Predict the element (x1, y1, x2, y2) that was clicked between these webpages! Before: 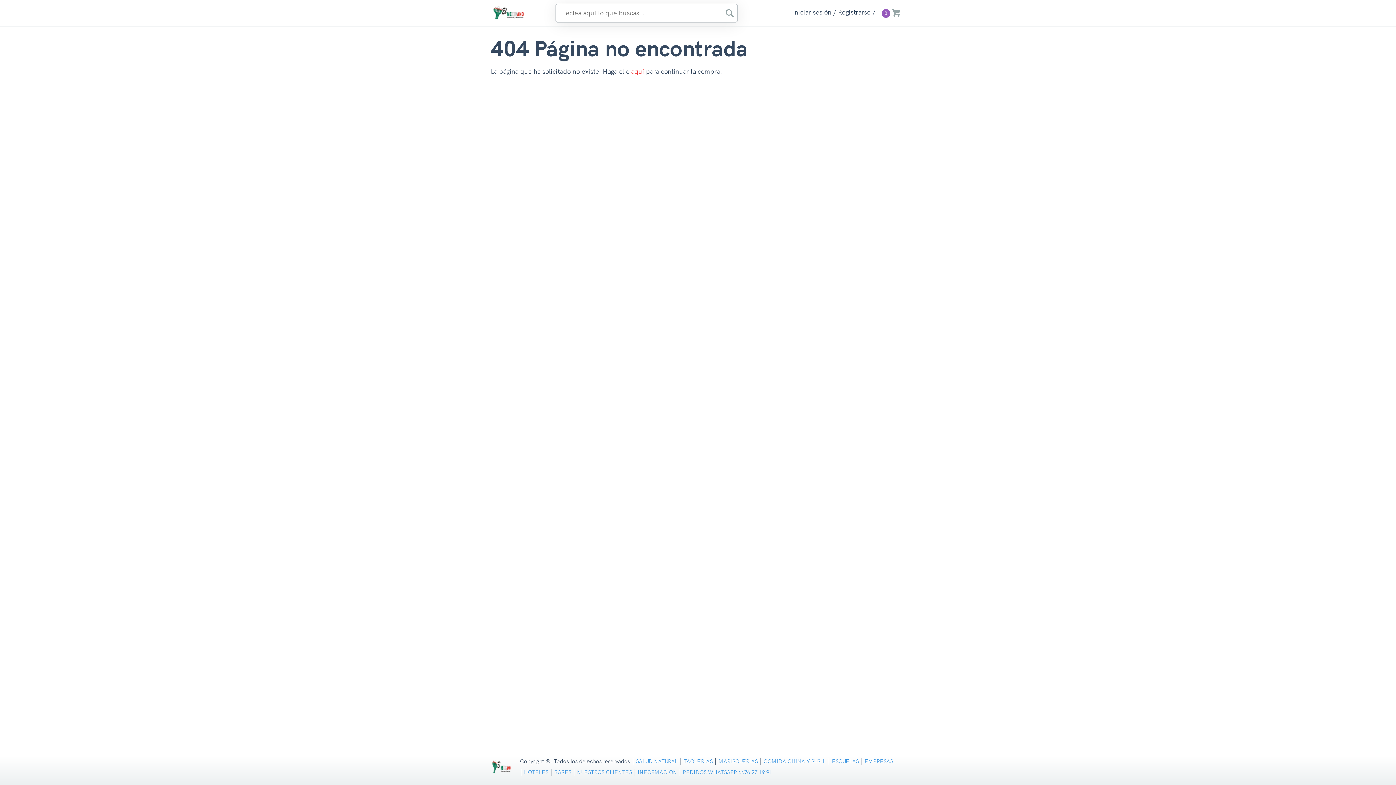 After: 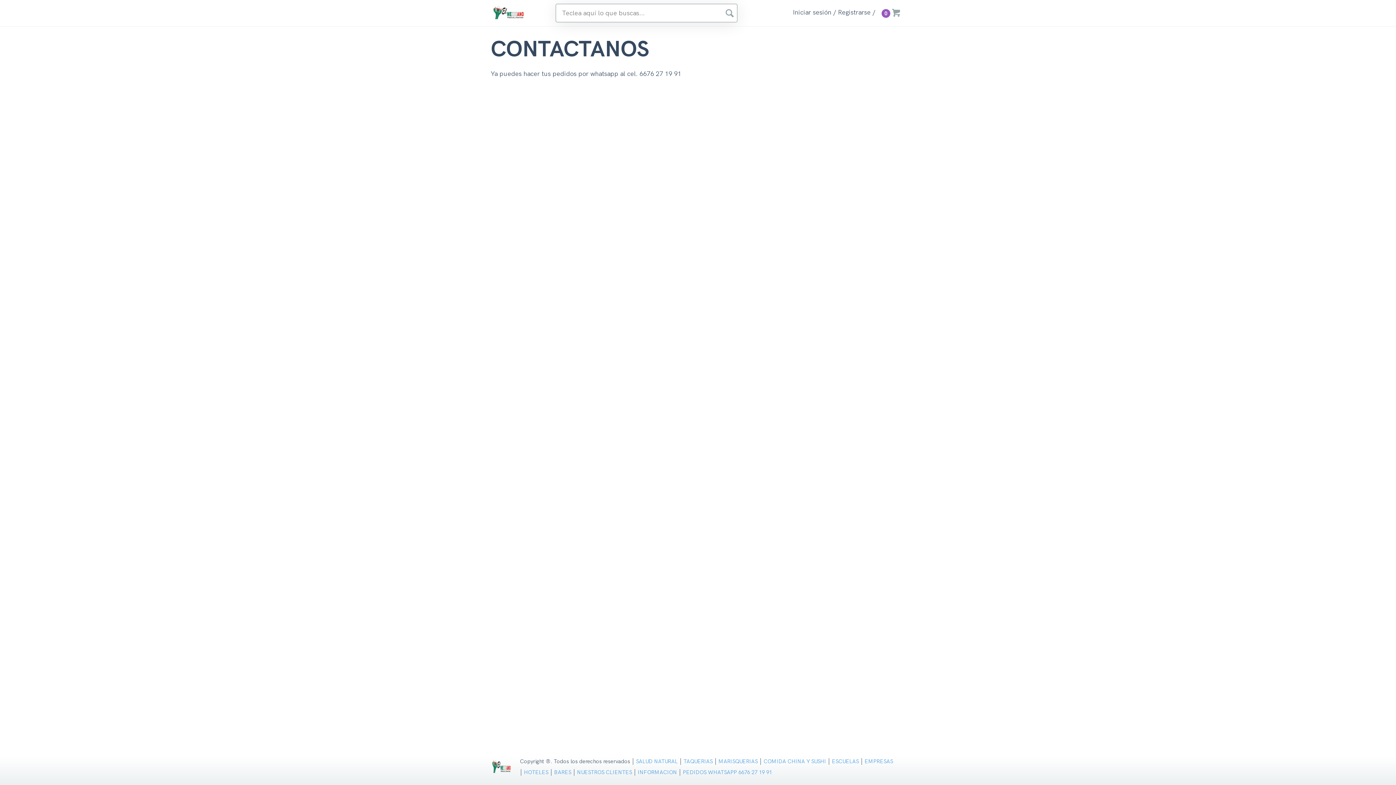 Action: bbox: (683, 768, 772, 776) label: PEDIDOS WHATSAPP 6676 27 19 91